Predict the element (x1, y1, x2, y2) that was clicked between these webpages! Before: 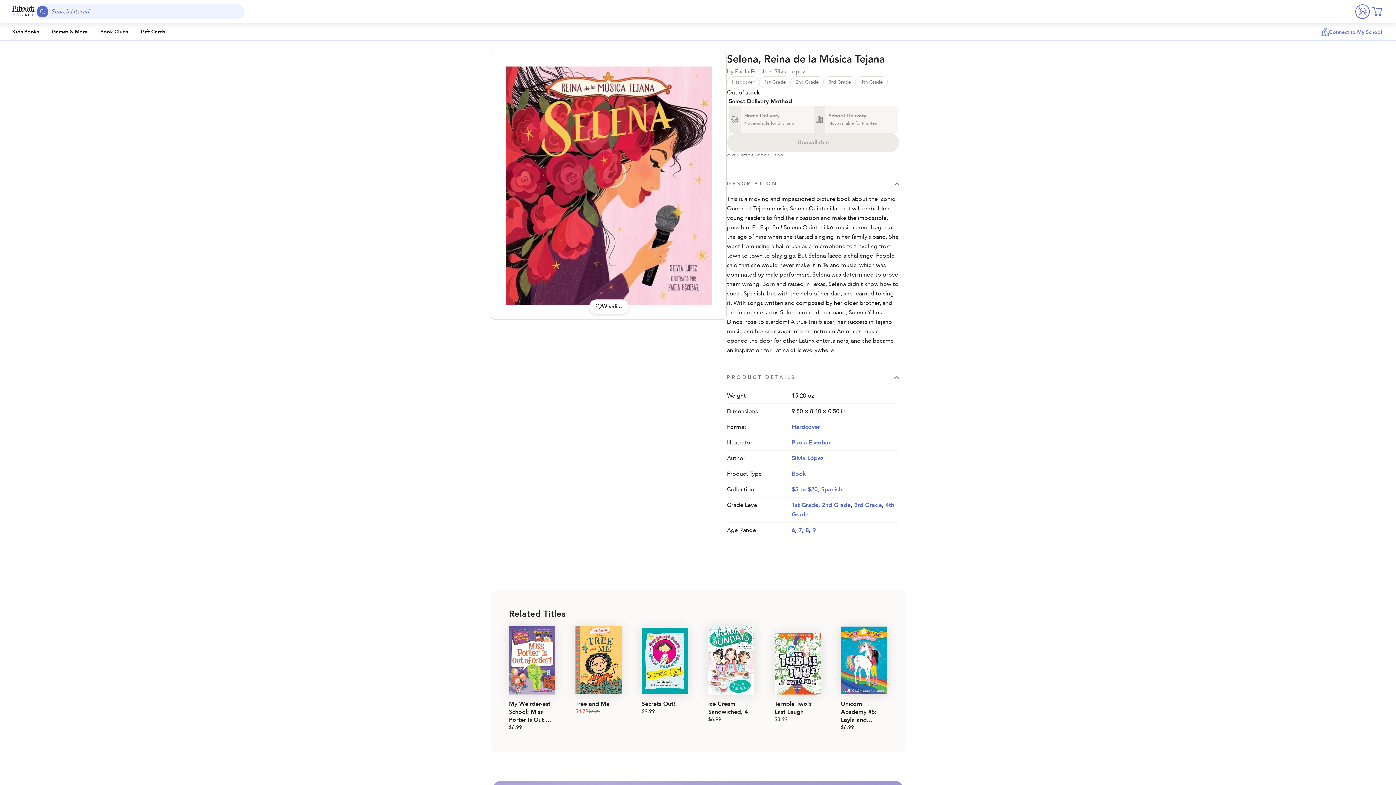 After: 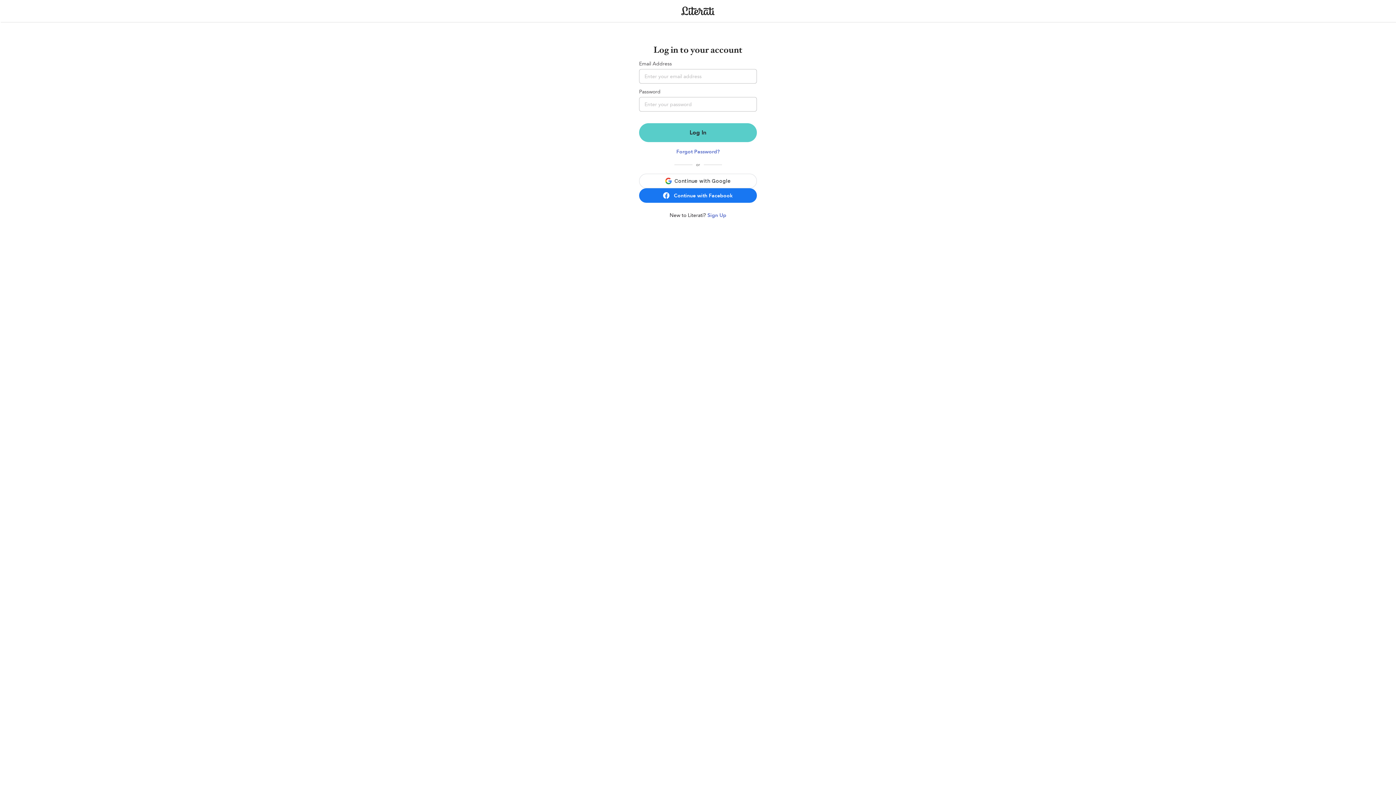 Action: bbox: (589, 299, 628, 313) label: Add to Wishlist